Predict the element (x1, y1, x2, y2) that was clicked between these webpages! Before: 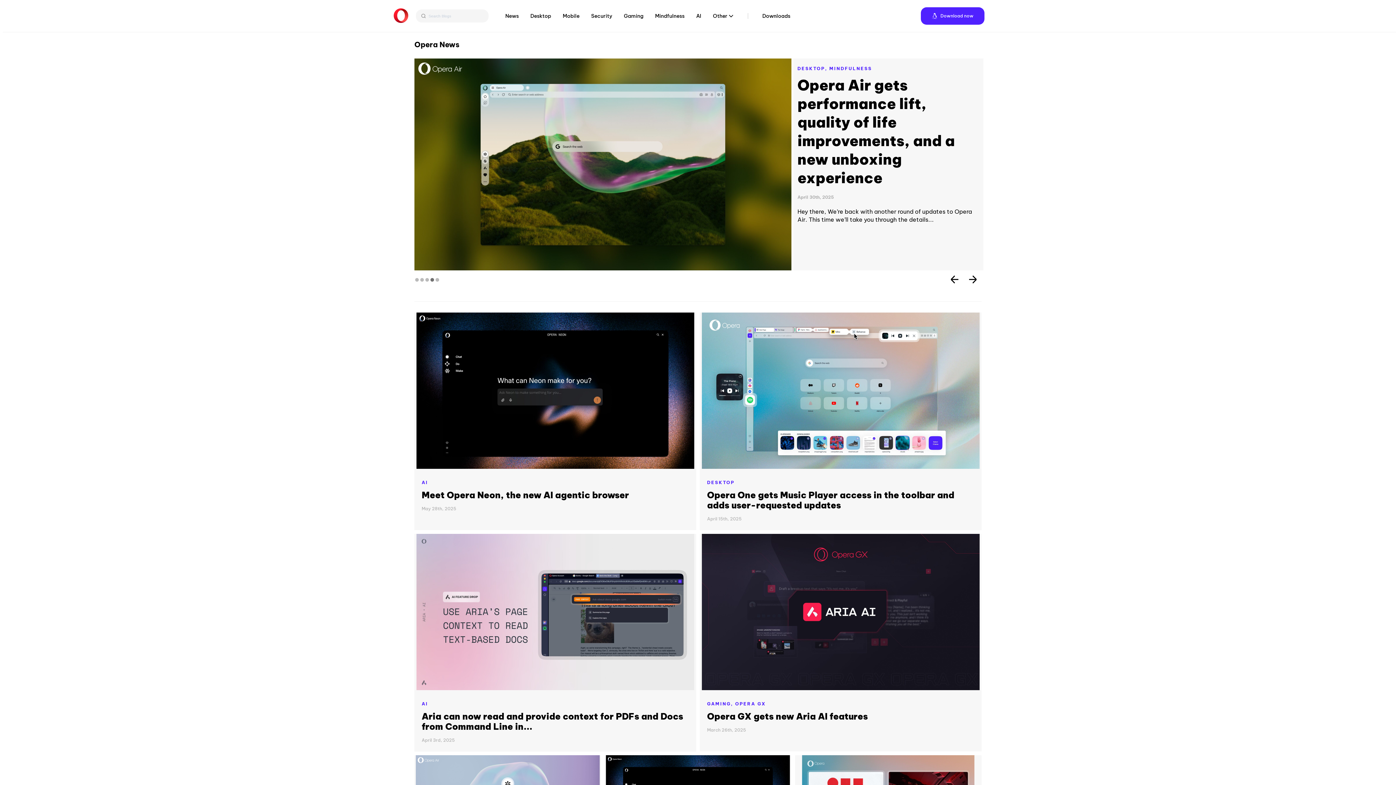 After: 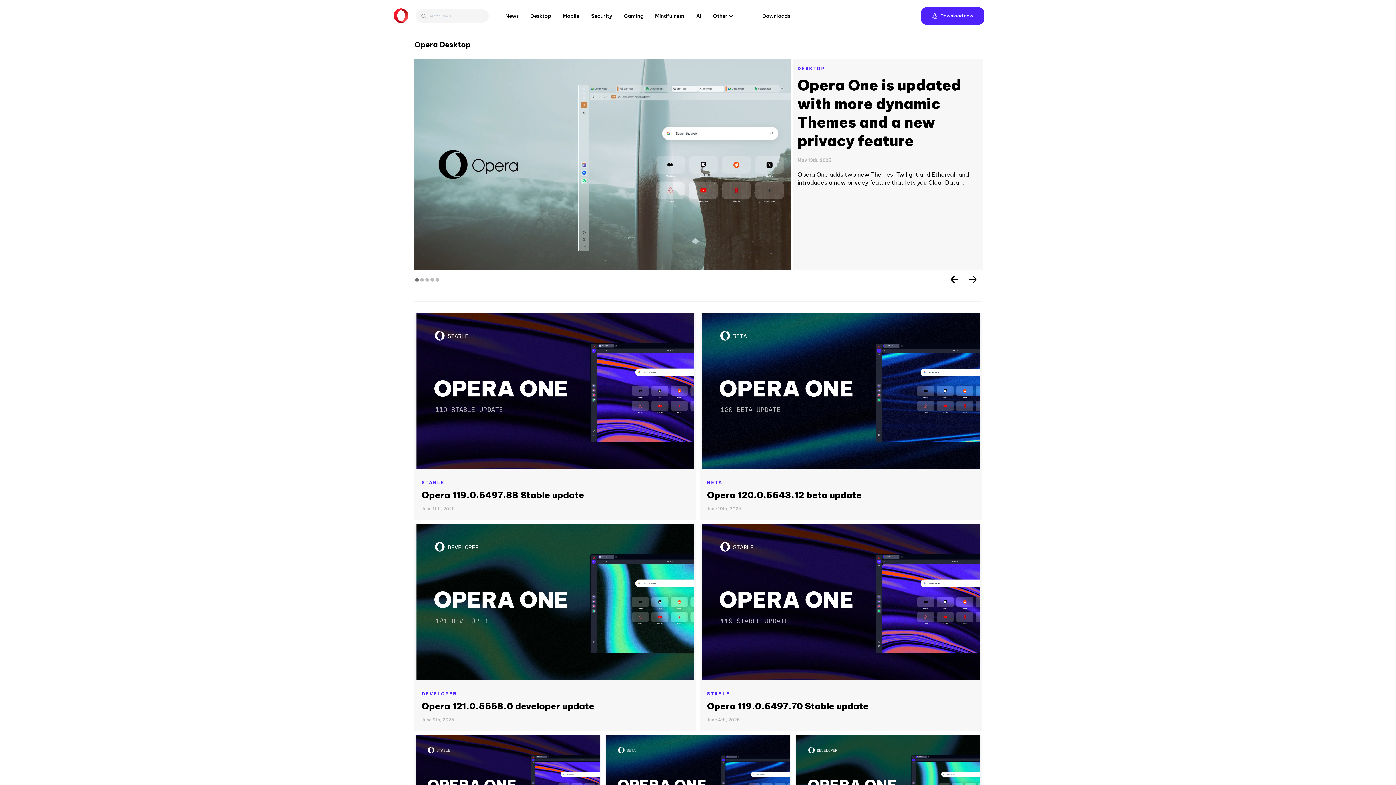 Action: label: Desktop bbox: (530, 13, 551, 18)